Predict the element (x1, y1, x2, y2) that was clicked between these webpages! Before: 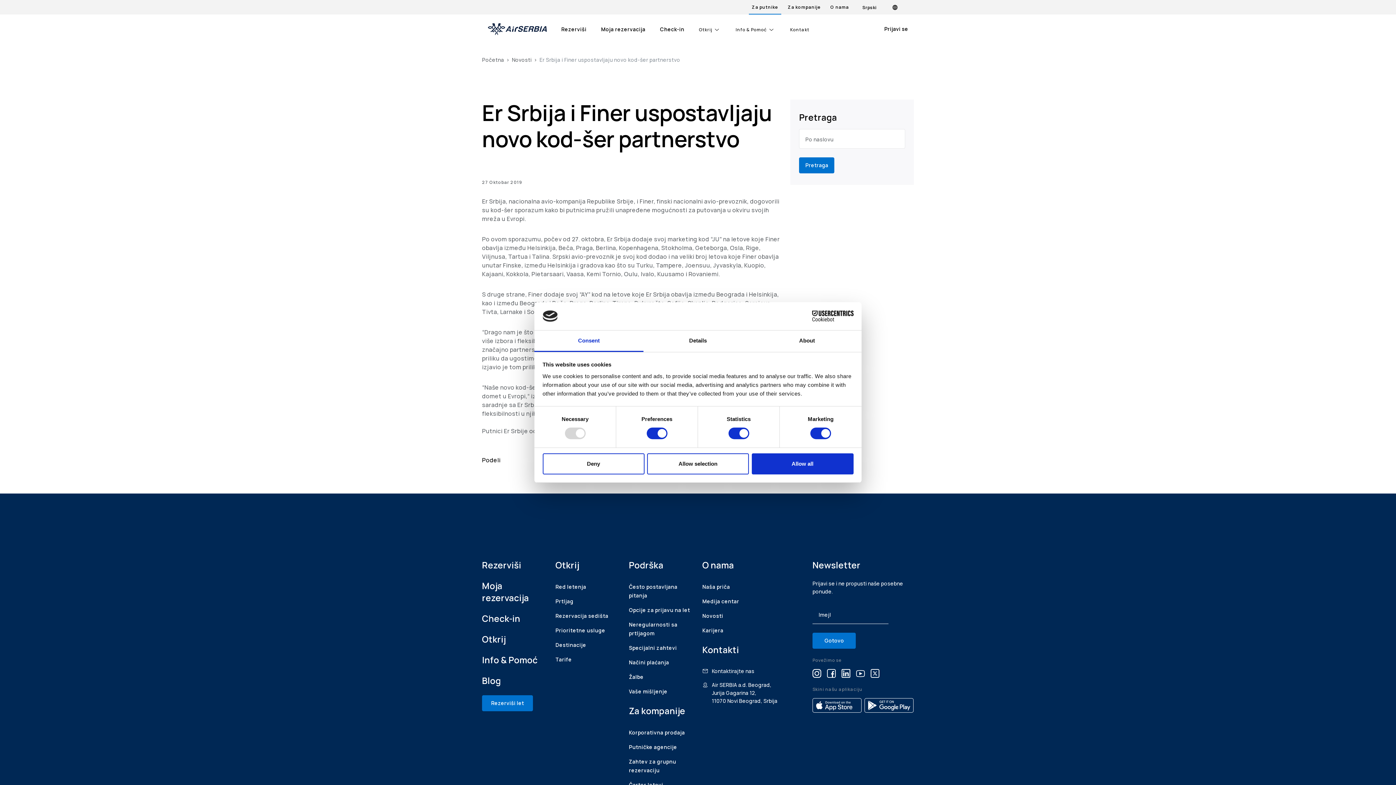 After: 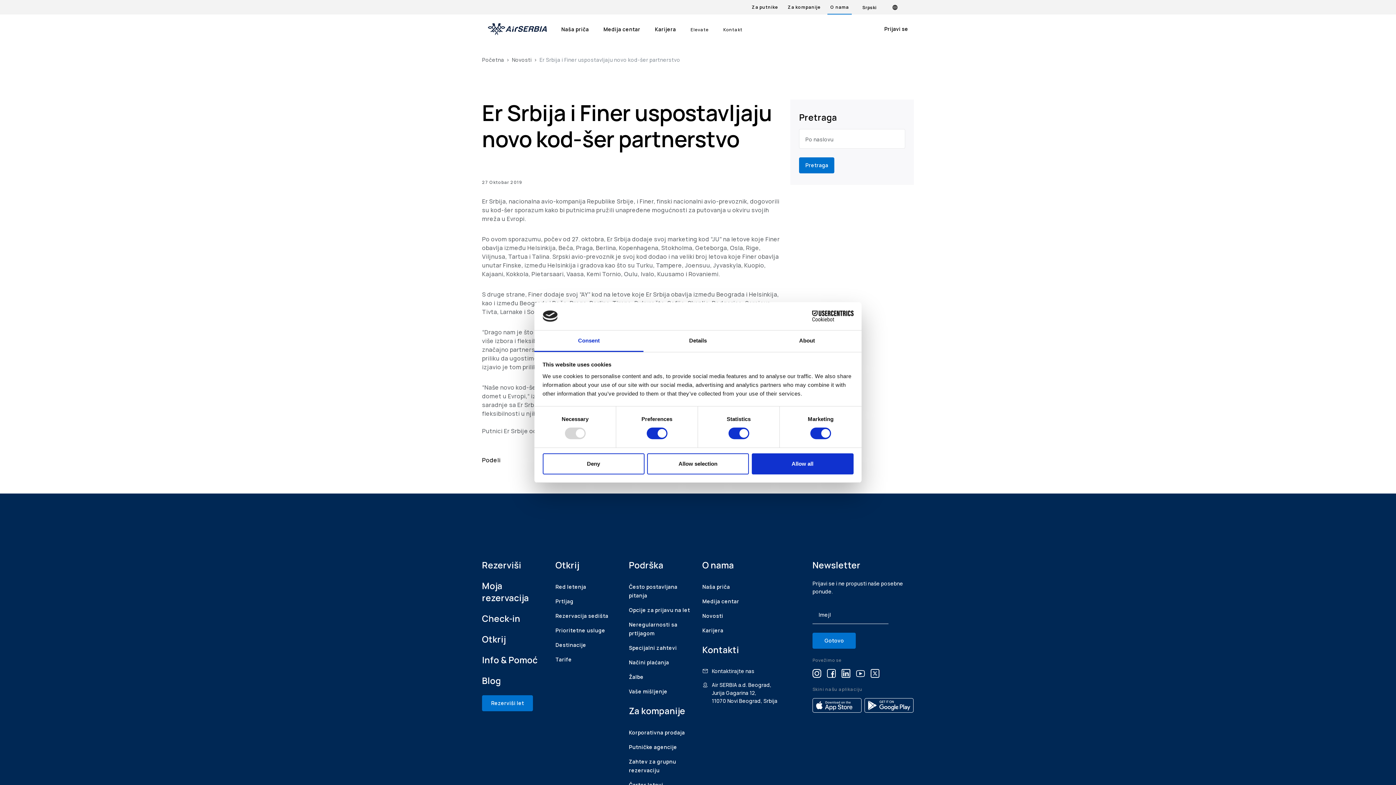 Action: bbox: (827, 1, 852, 13) label: O nama